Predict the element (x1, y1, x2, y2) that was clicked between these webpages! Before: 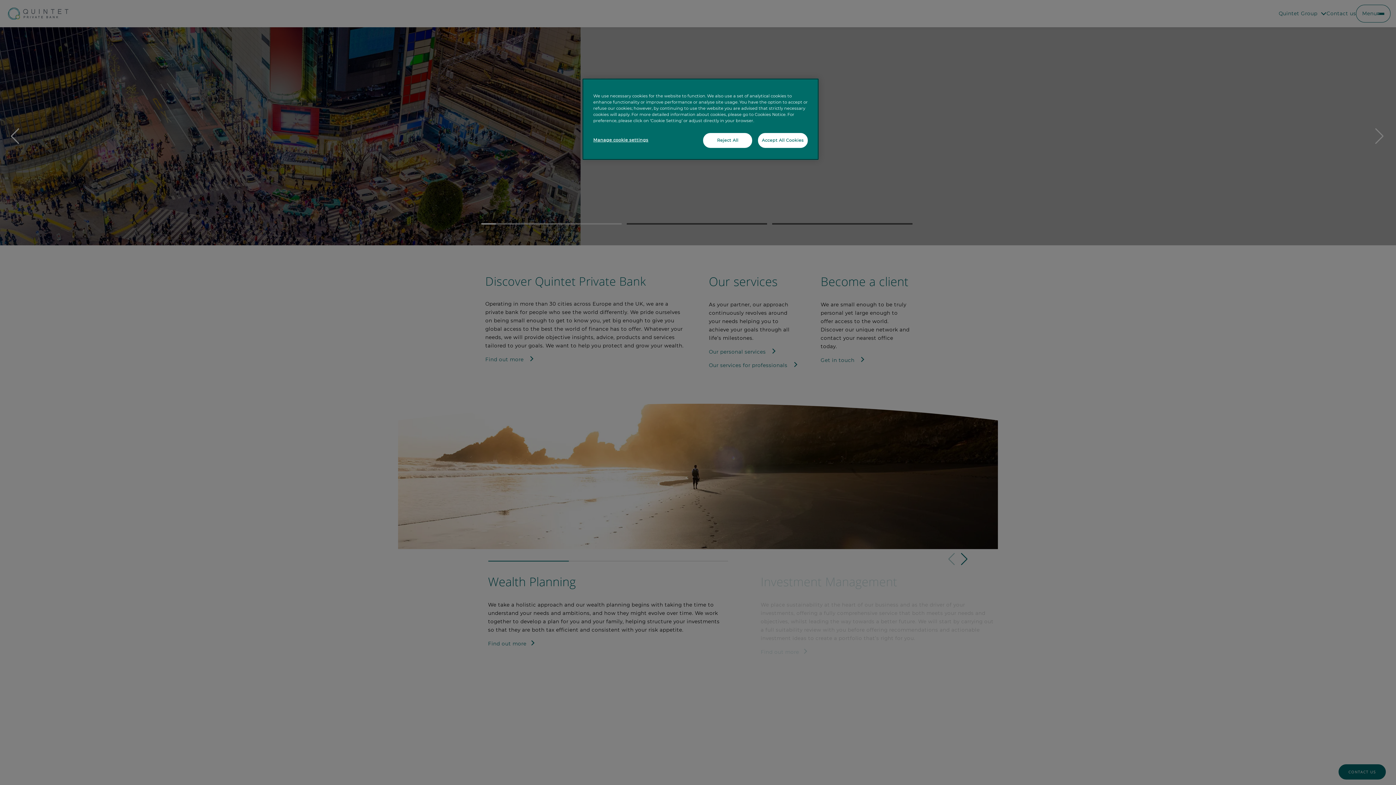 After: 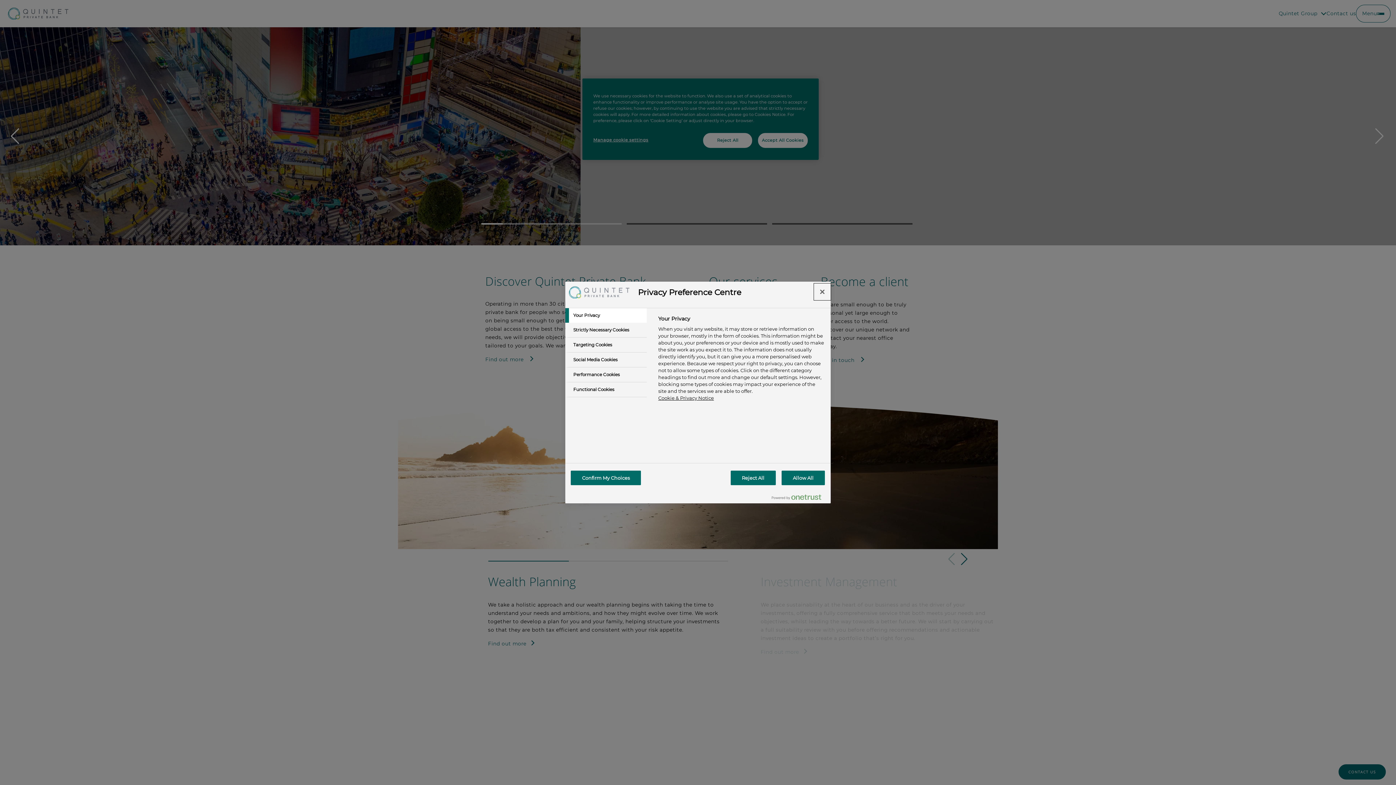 Action: label: Manage cookie settings bbox: (593, 133, 648, 147)